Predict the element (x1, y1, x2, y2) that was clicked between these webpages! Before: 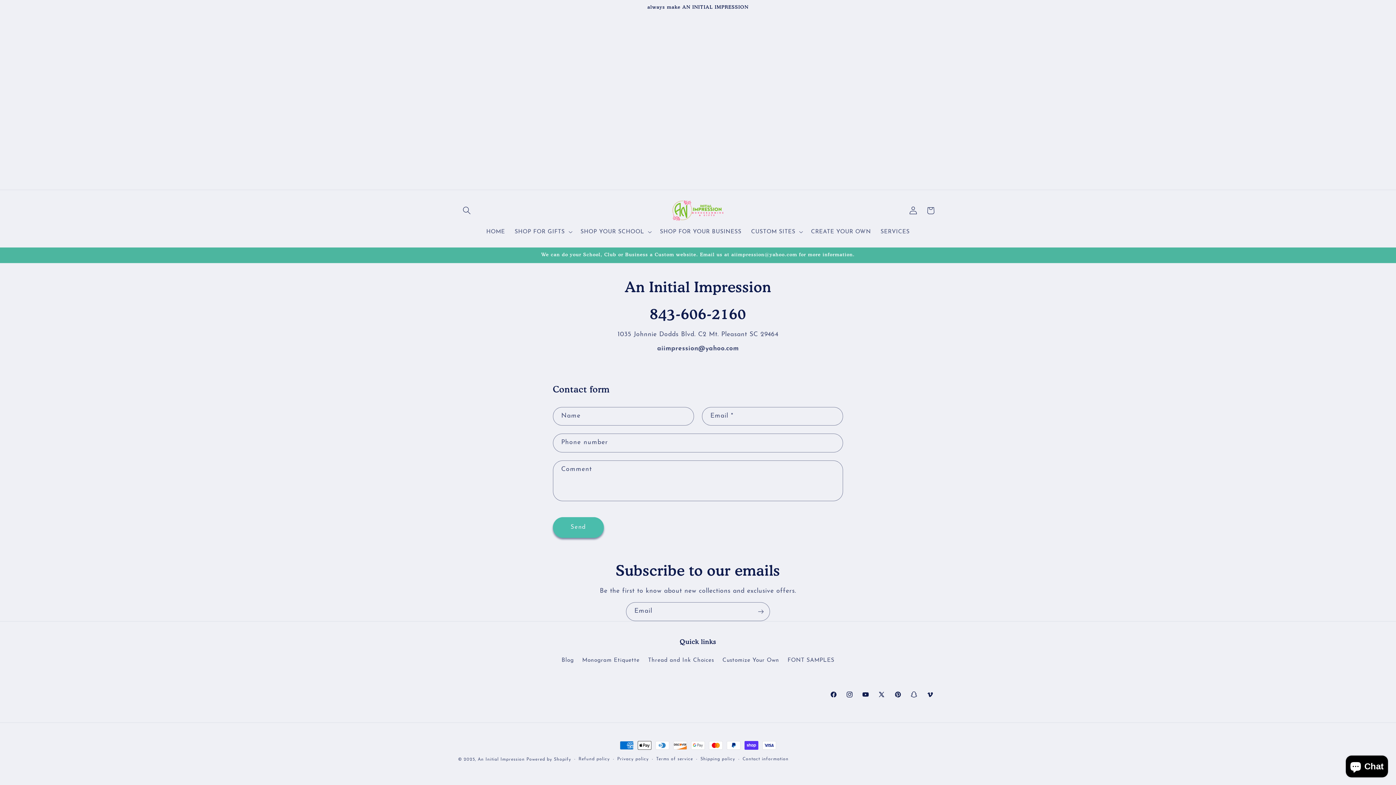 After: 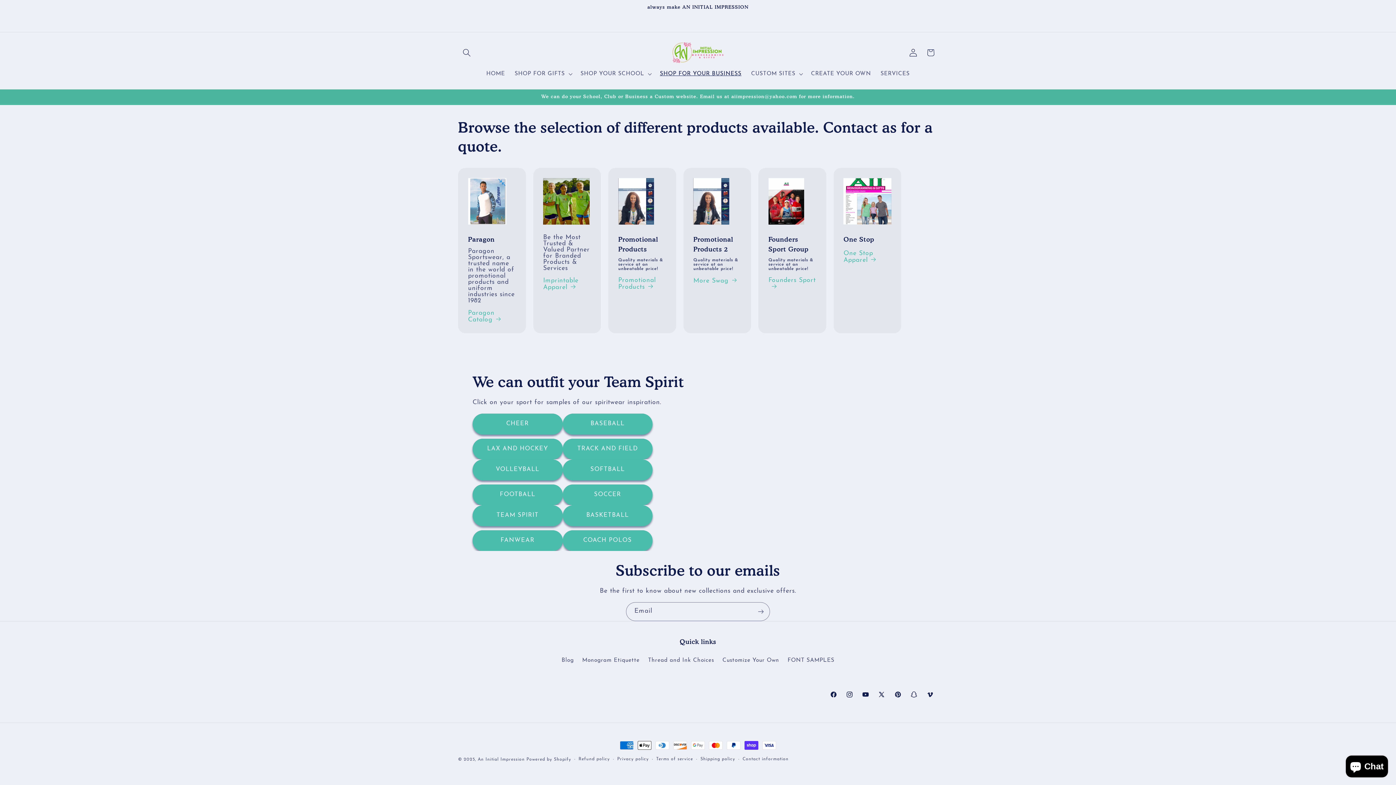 Action: label: SHOP FOR YOUR BUSINESS bbox: (655, 223, 746, 240)